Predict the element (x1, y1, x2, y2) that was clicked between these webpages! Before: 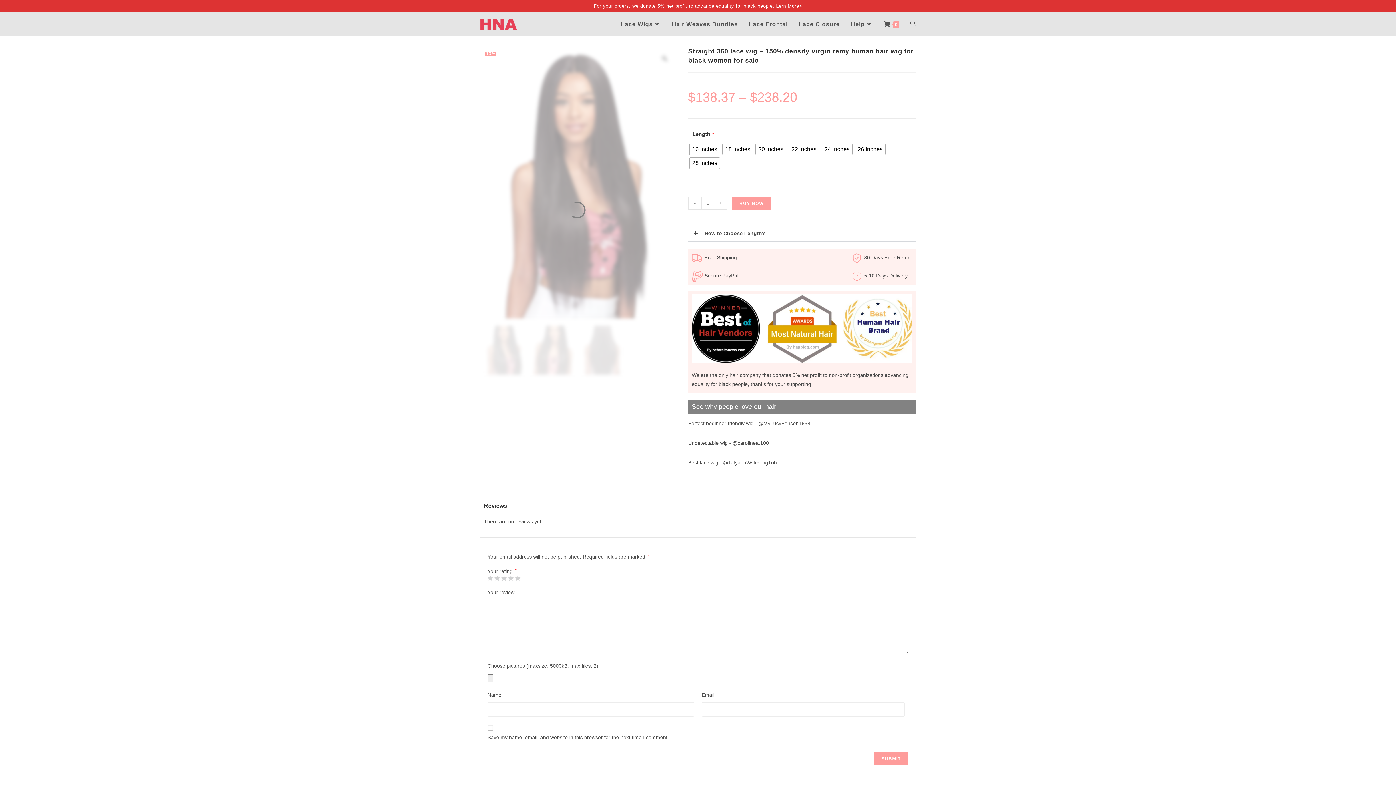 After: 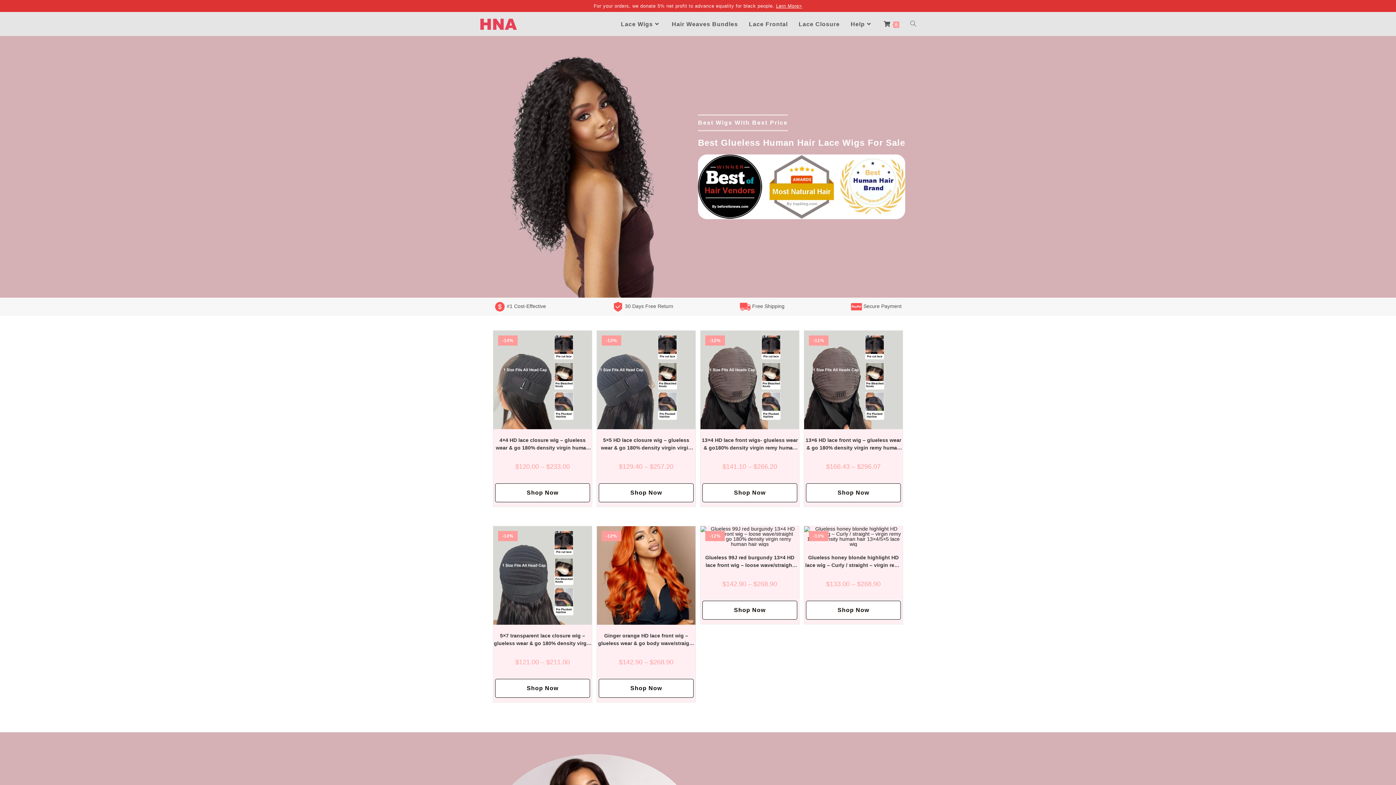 Action: bbox: (480, 20, 517, 26)